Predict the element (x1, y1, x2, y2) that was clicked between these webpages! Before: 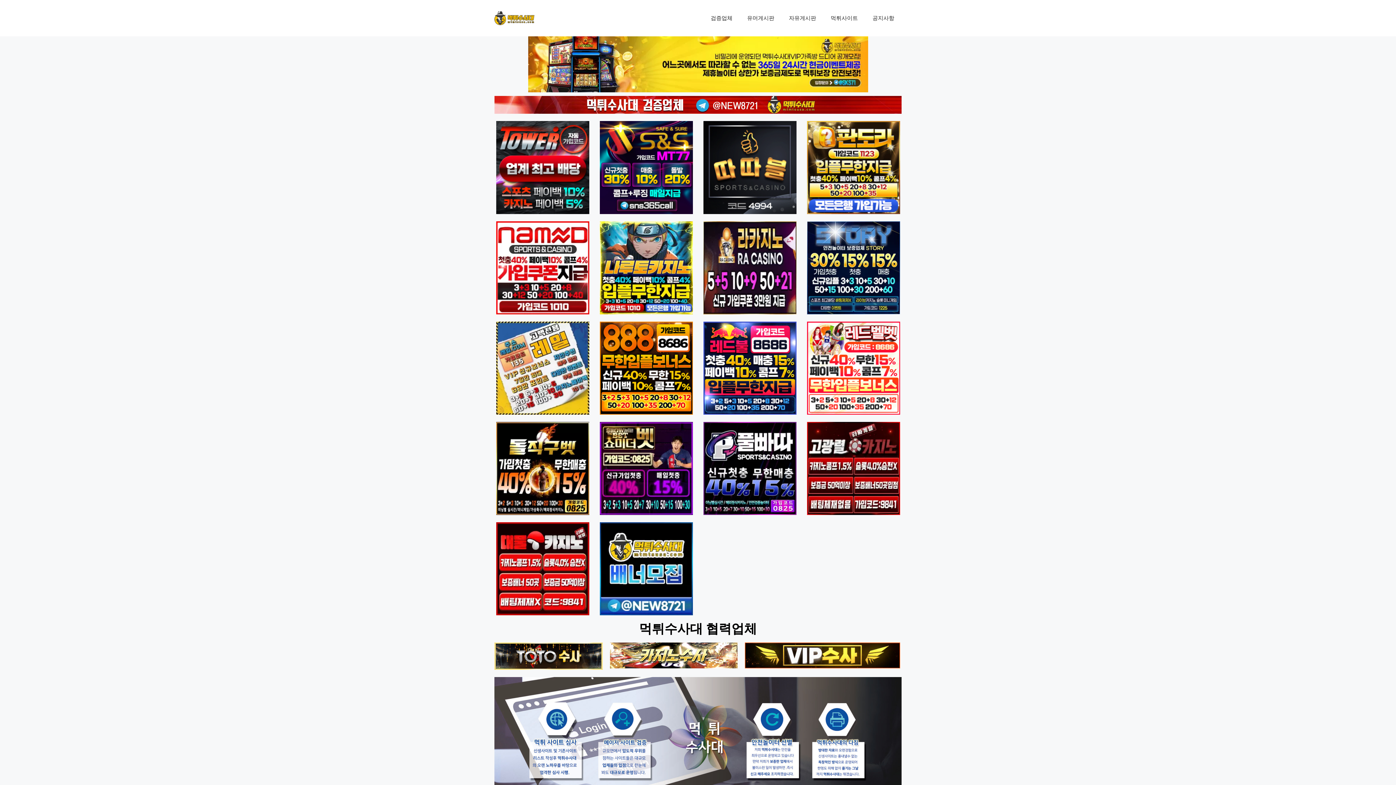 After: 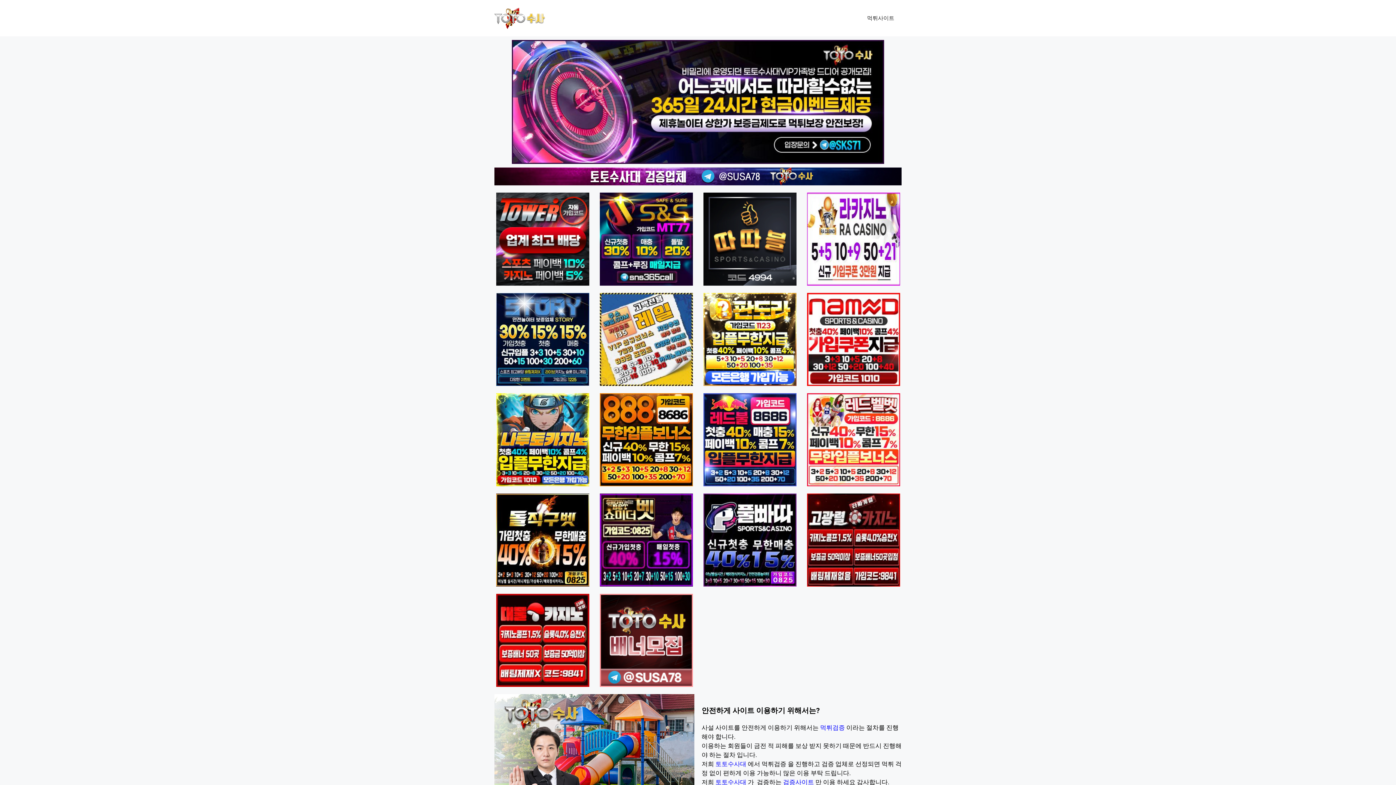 Action: bbox: (494, 643, 602, 670)